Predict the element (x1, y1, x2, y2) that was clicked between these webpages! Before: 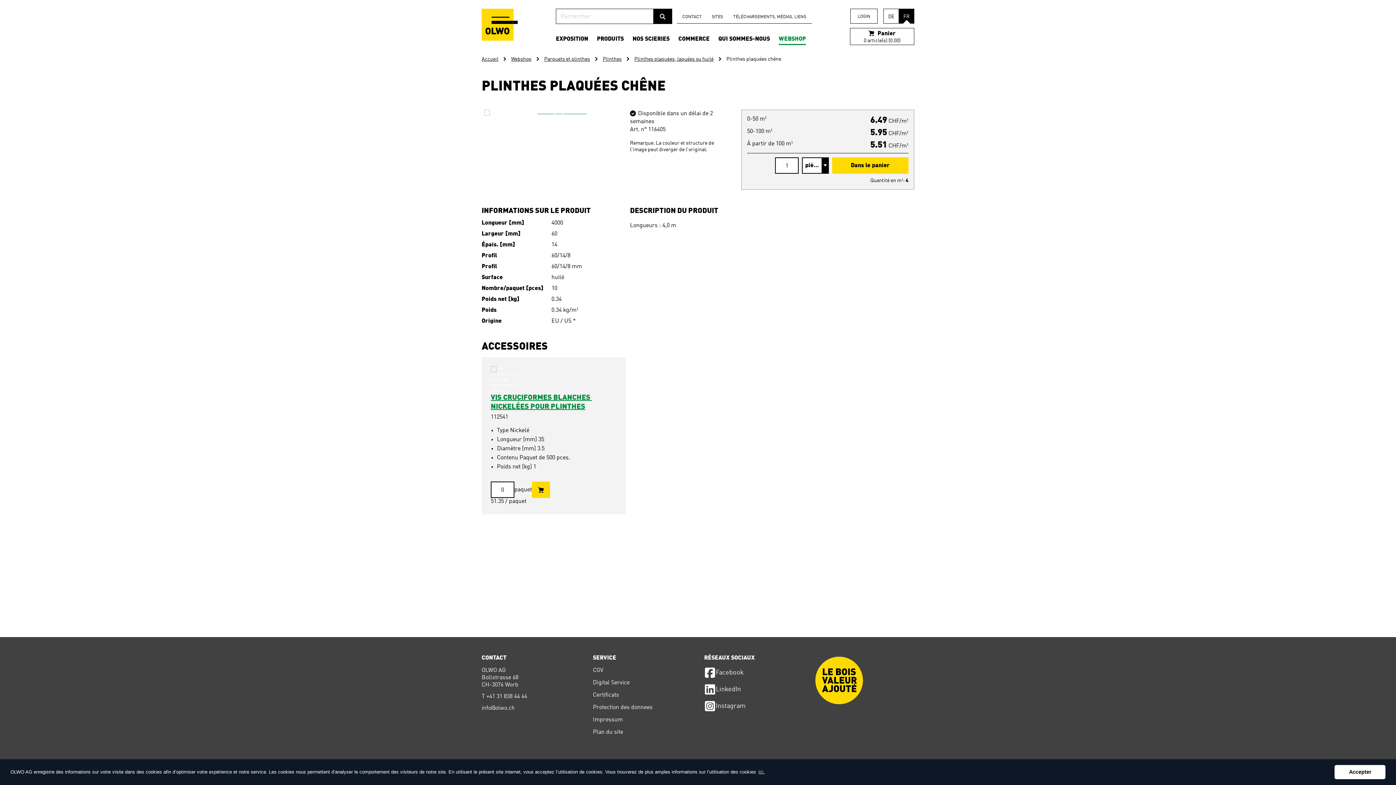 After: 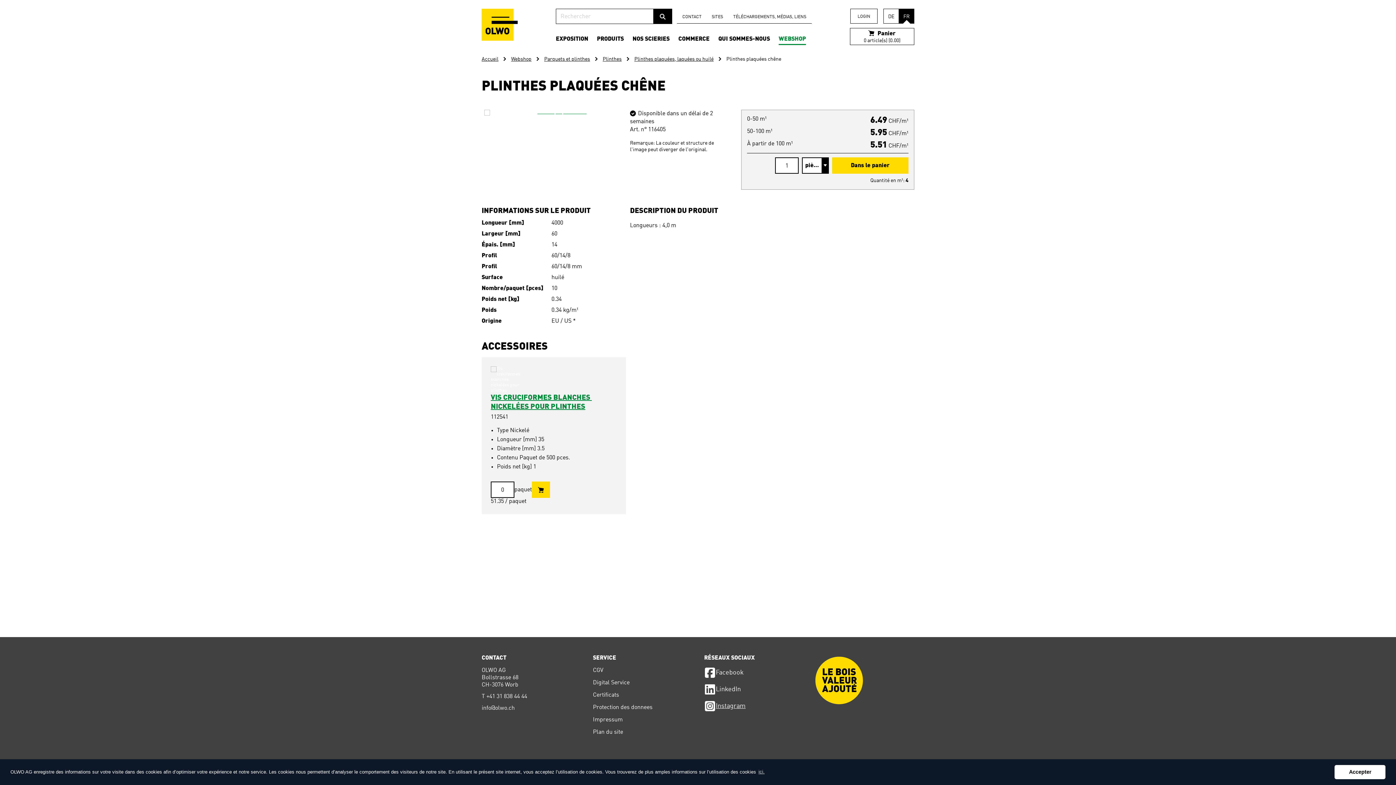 Action: label: Instagram bbox: (704, 700, 803, 712)